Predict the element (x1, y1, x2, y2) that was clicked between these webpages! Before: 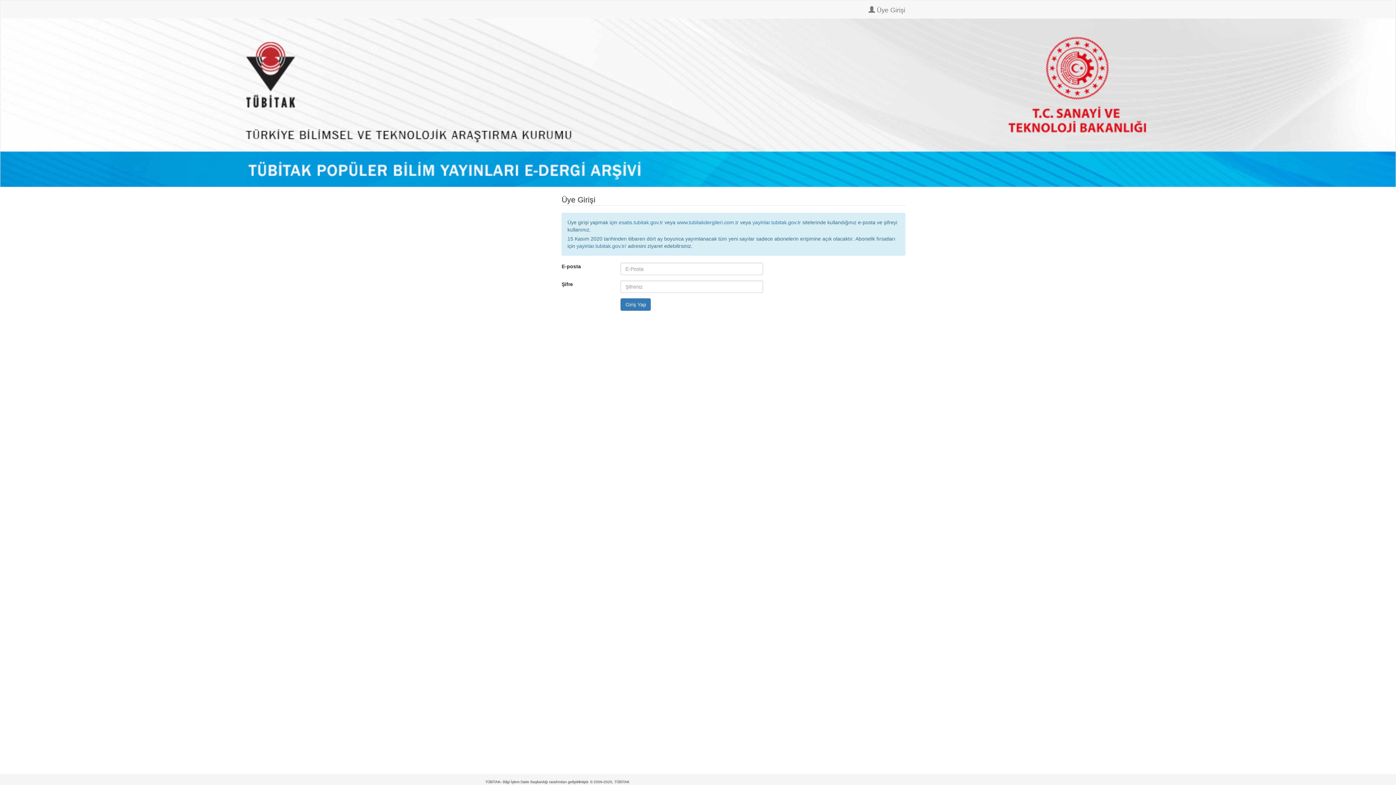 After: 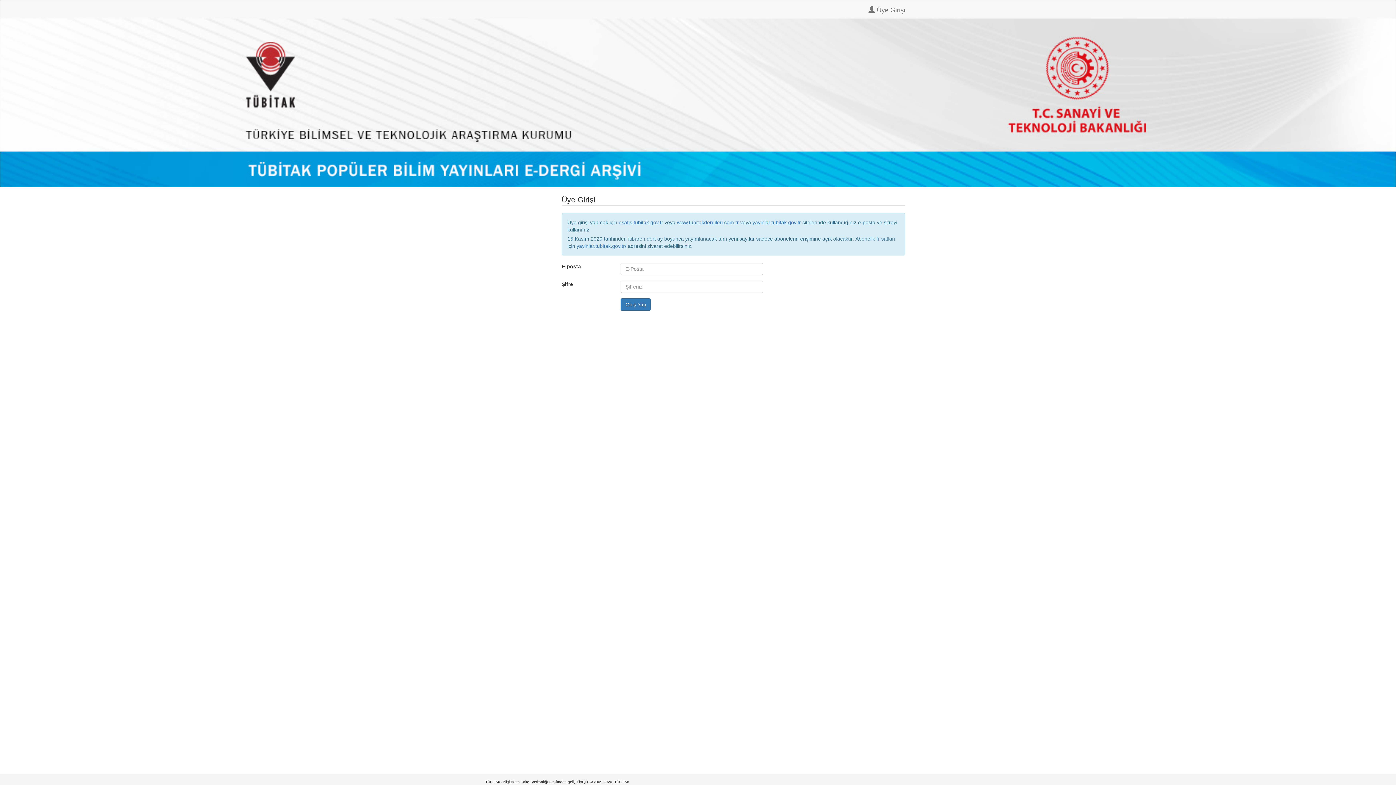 Action: bbox: (485, 0, 496, 18)